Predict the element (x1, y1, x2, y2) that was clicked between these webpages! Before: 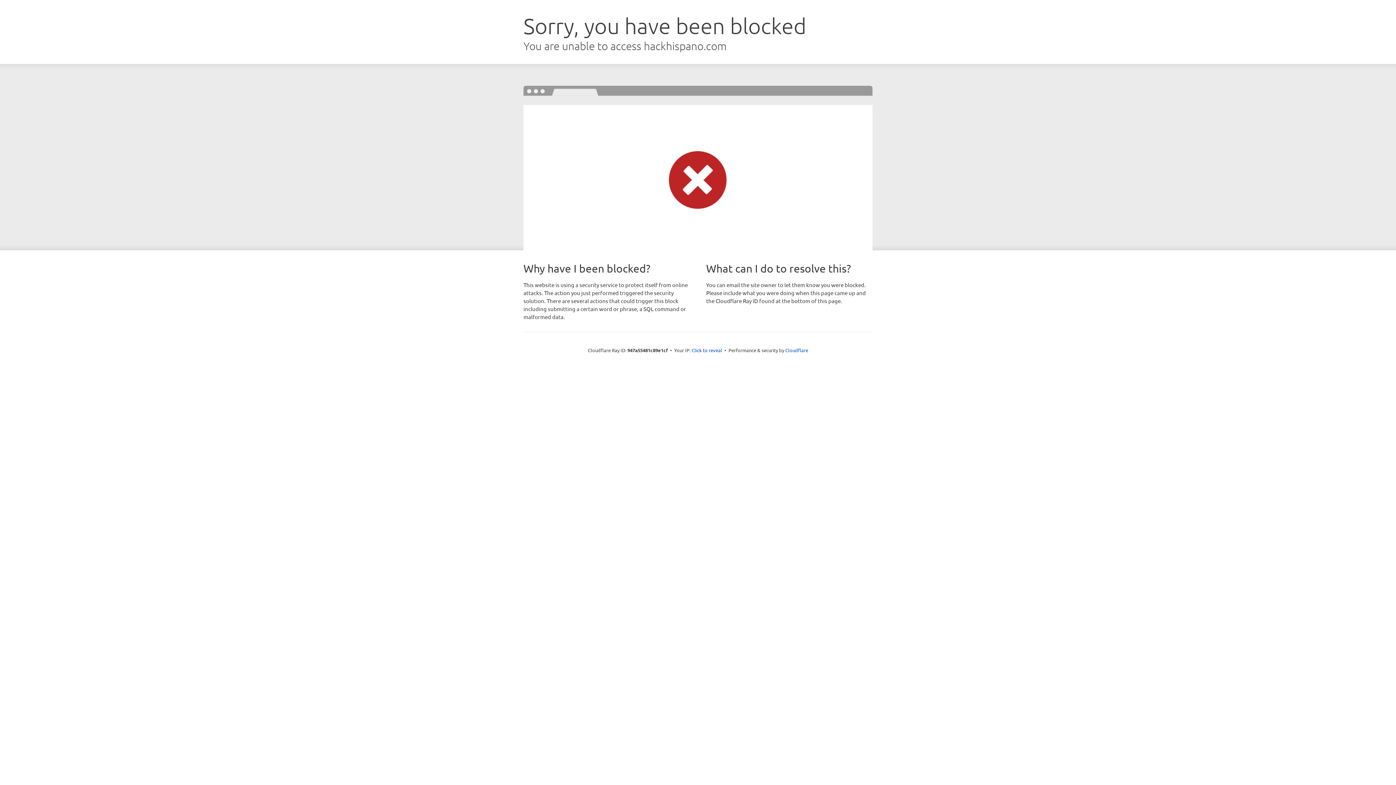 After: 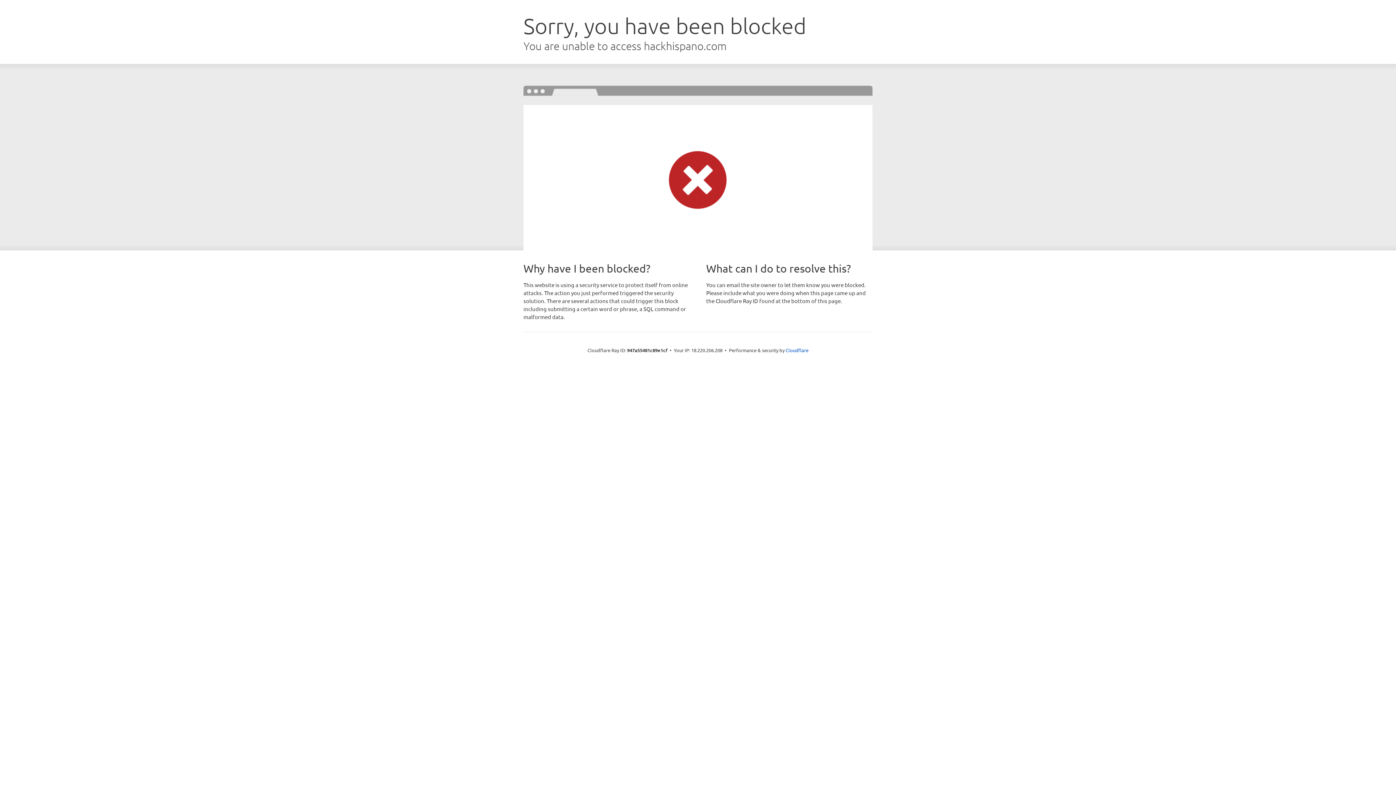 Action: bbox: (691, 346, 722, 353) label: Click to reveal